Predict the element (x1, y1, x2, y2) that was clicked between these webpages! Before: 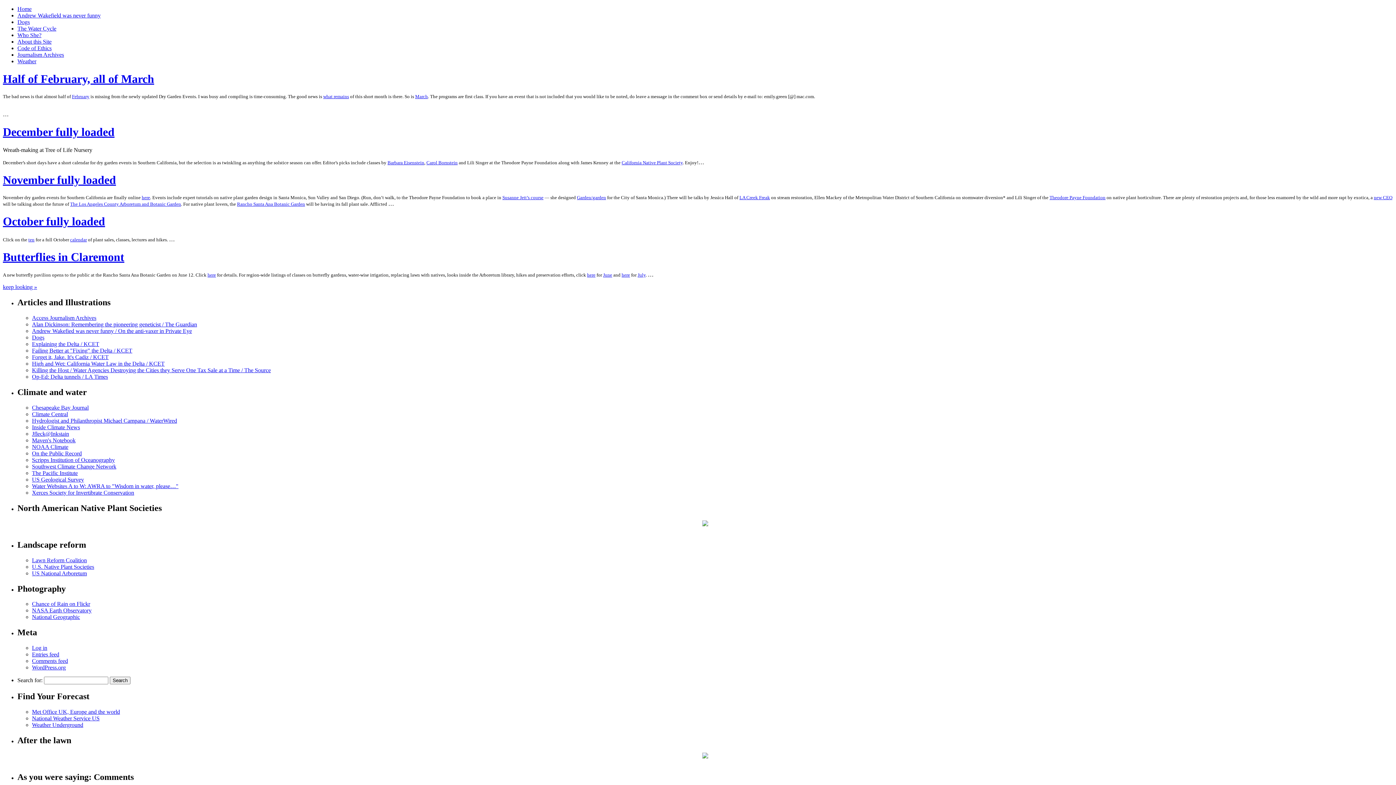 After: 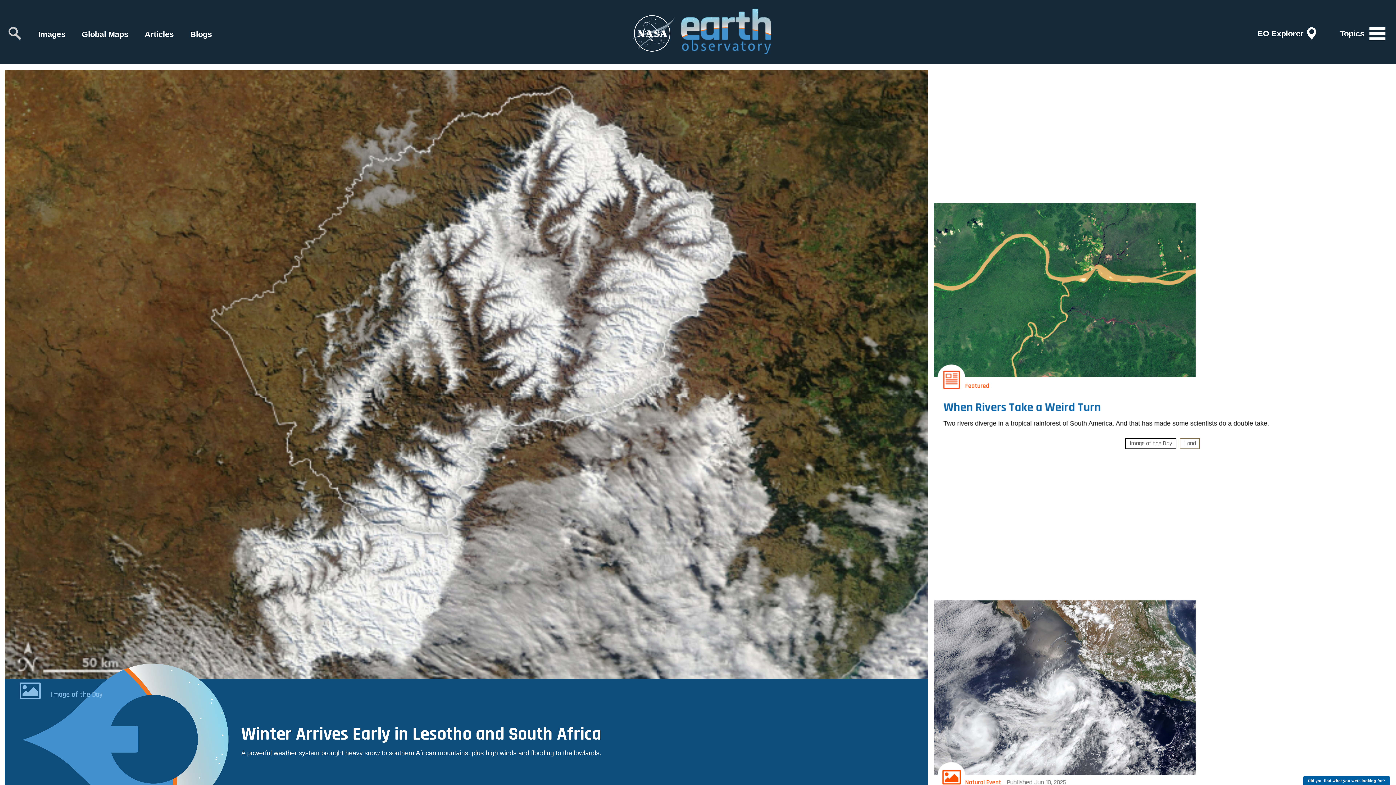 Action: label: NASA Earth Observatory bbox: (32, 607, 91, 613)